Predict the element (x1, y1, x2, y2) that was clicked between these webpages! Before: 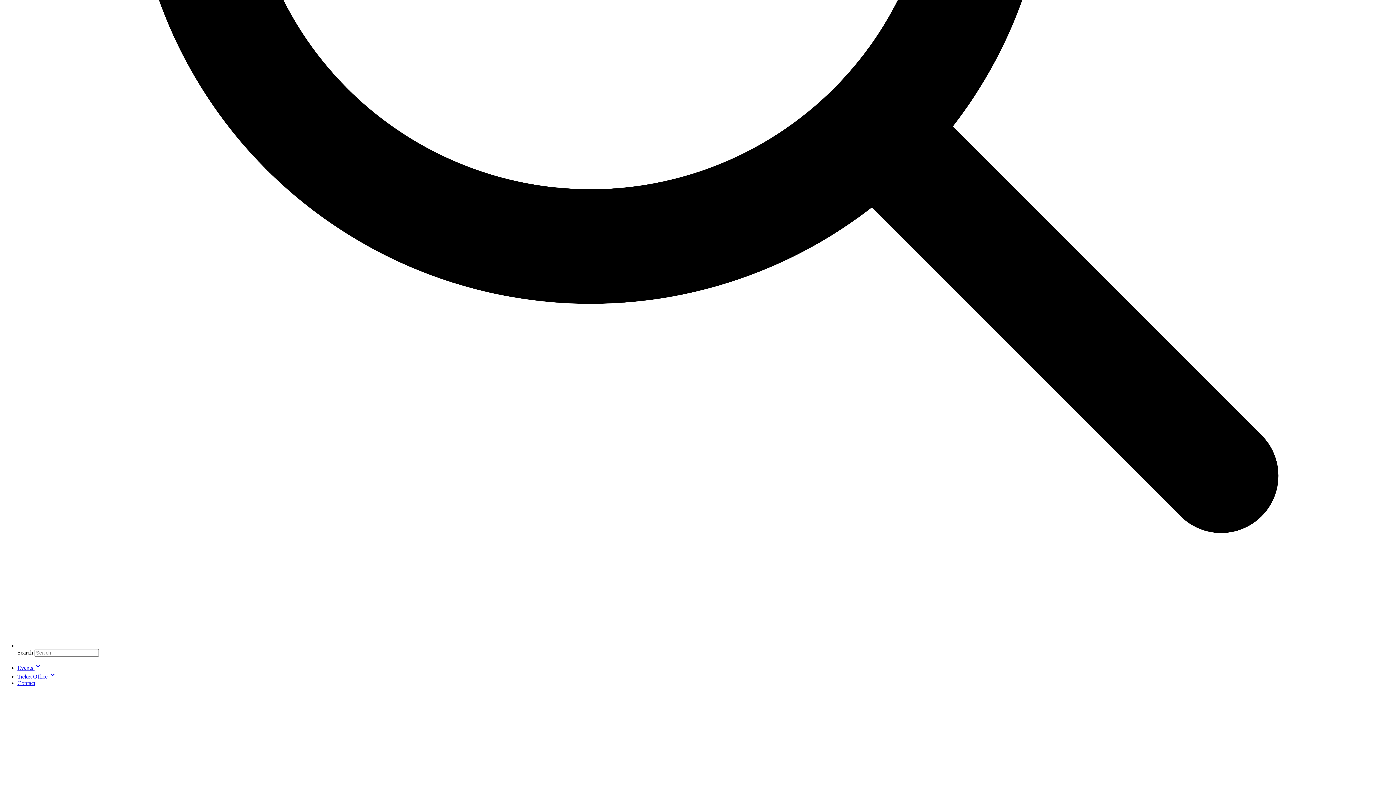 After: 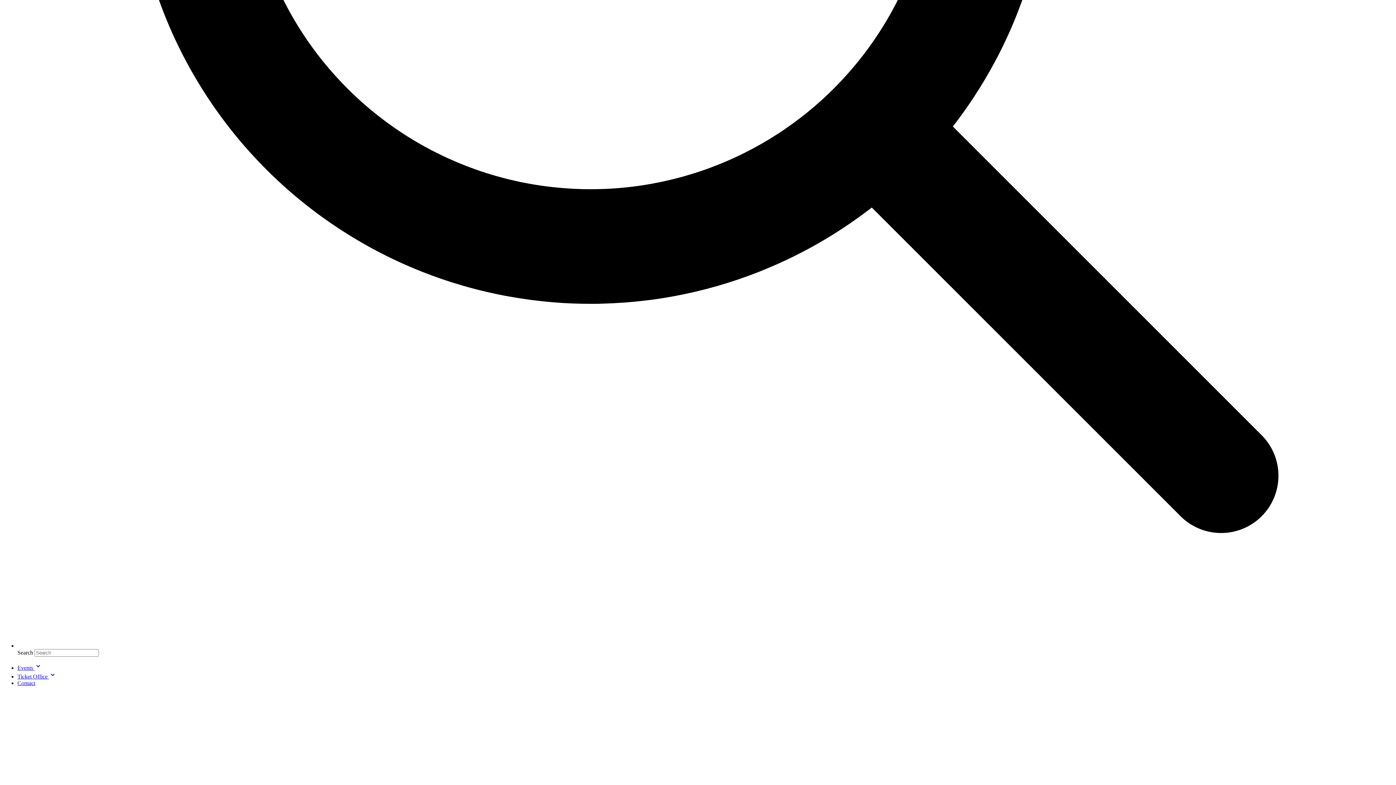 Action: label: Contact bbox: (17, 680, 35, 686)